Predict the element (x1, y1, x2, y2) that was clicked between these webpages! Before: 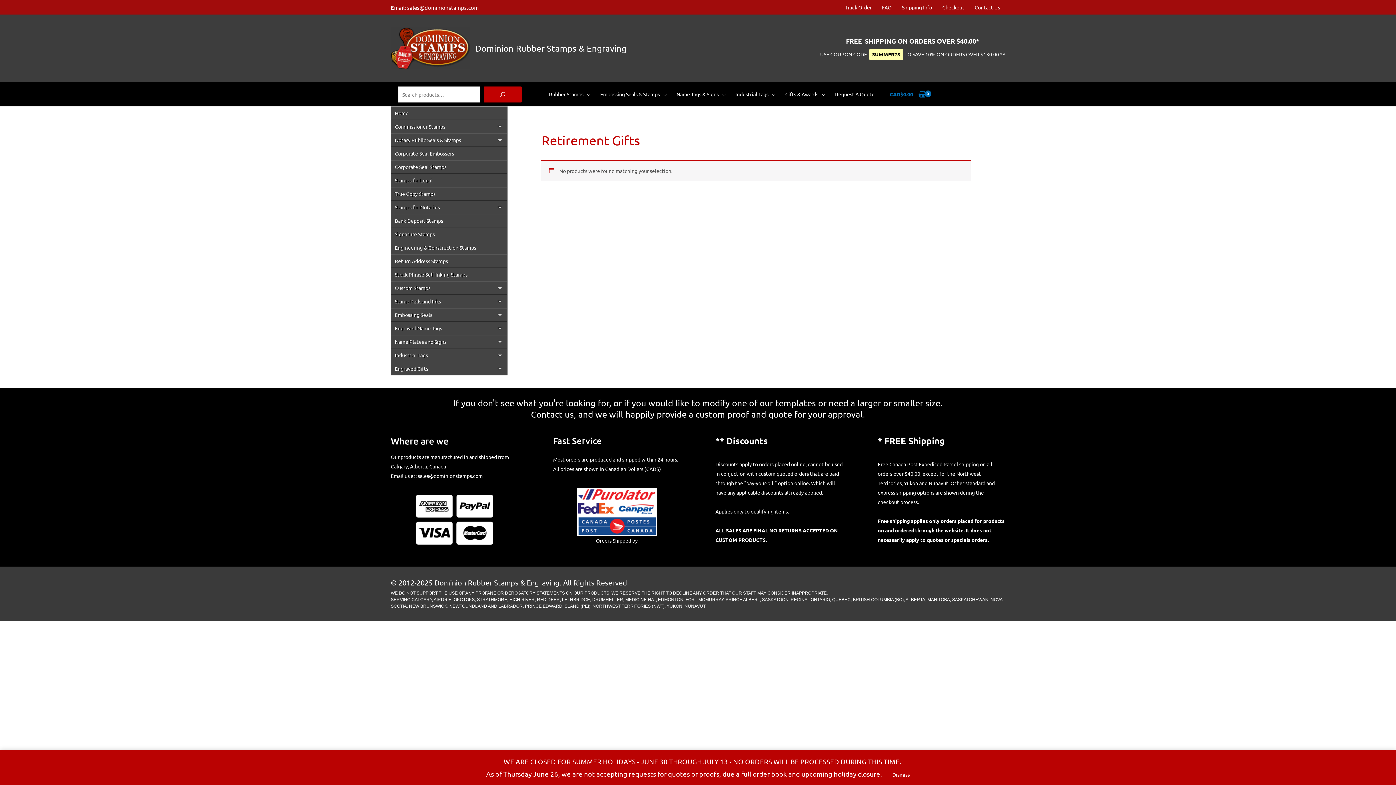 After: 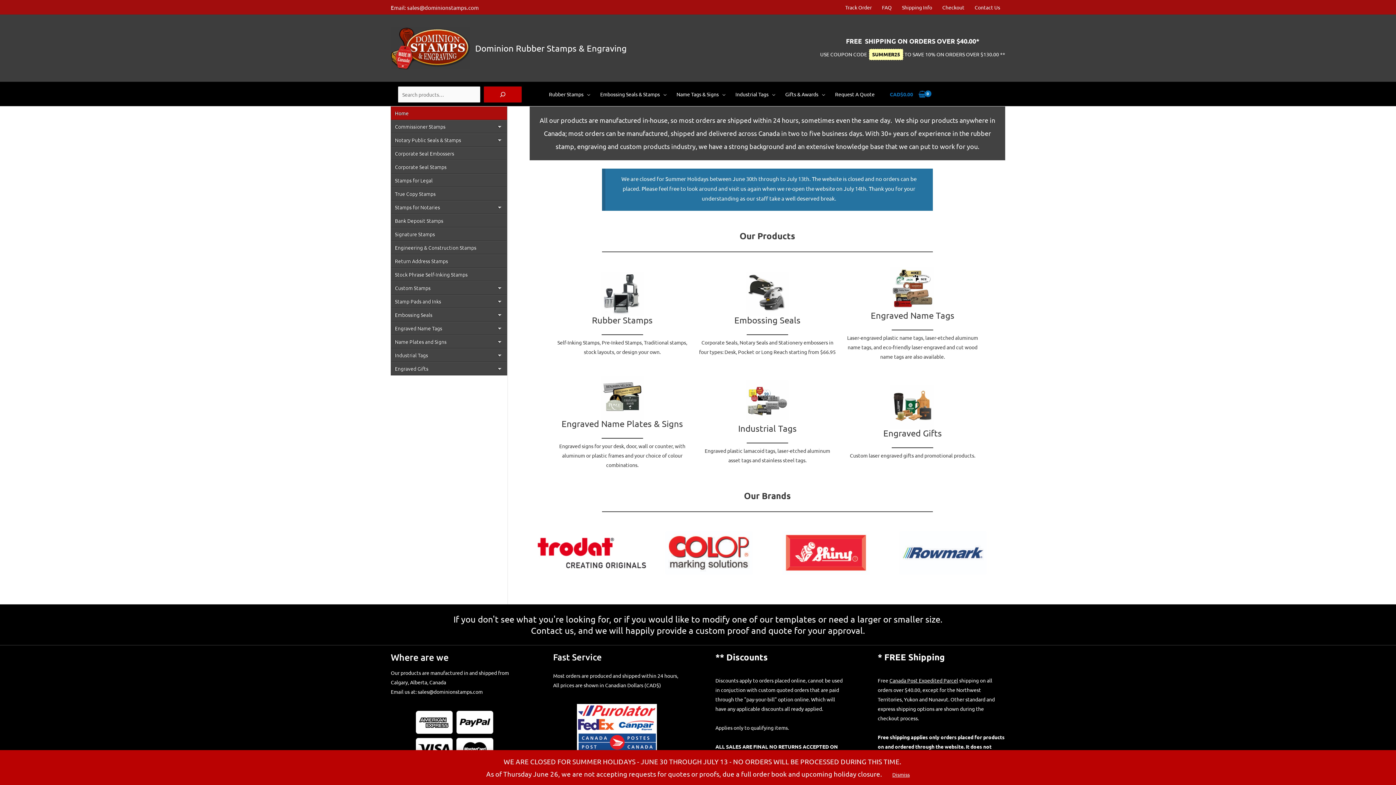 Action: label: Dominion Rubber Stamps & Engraving bbox: (475, 42, 626, 53)